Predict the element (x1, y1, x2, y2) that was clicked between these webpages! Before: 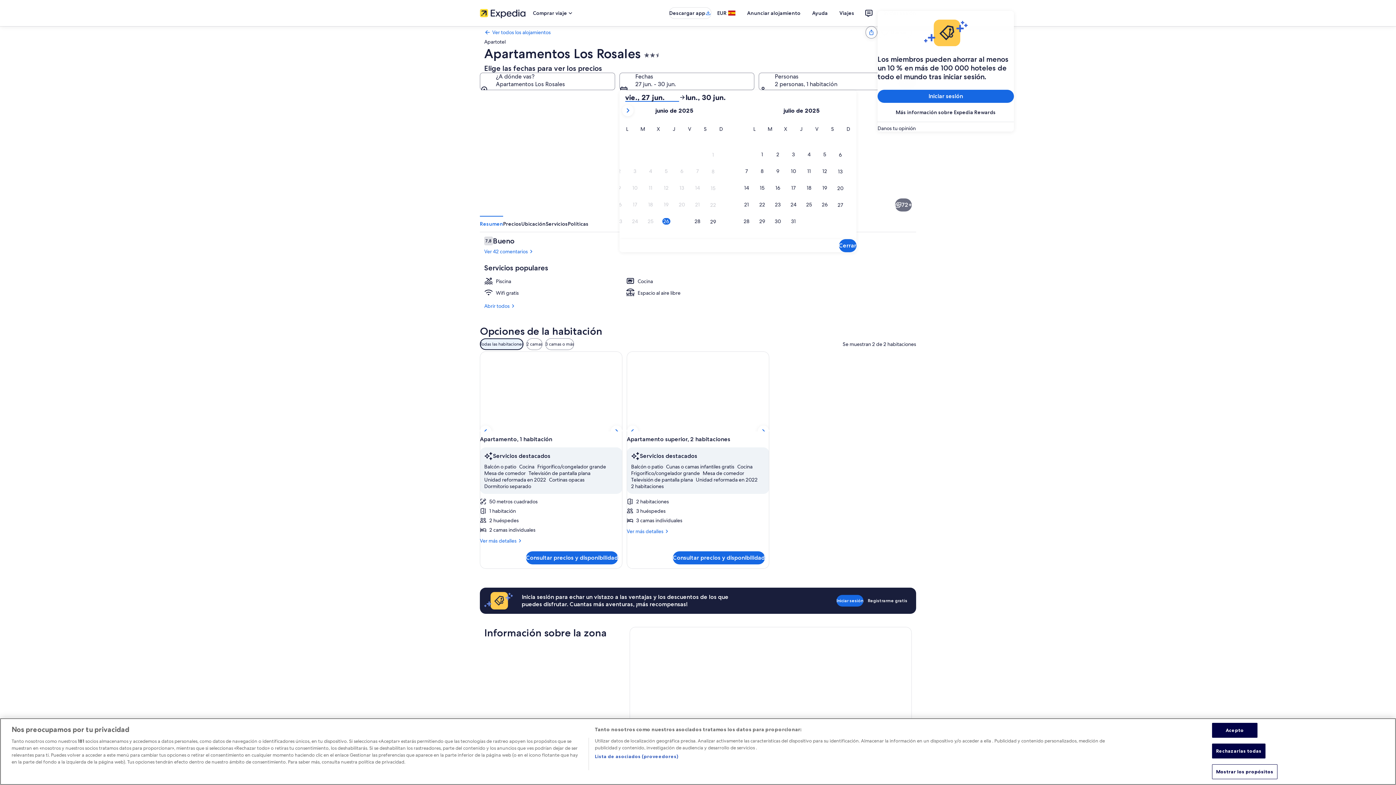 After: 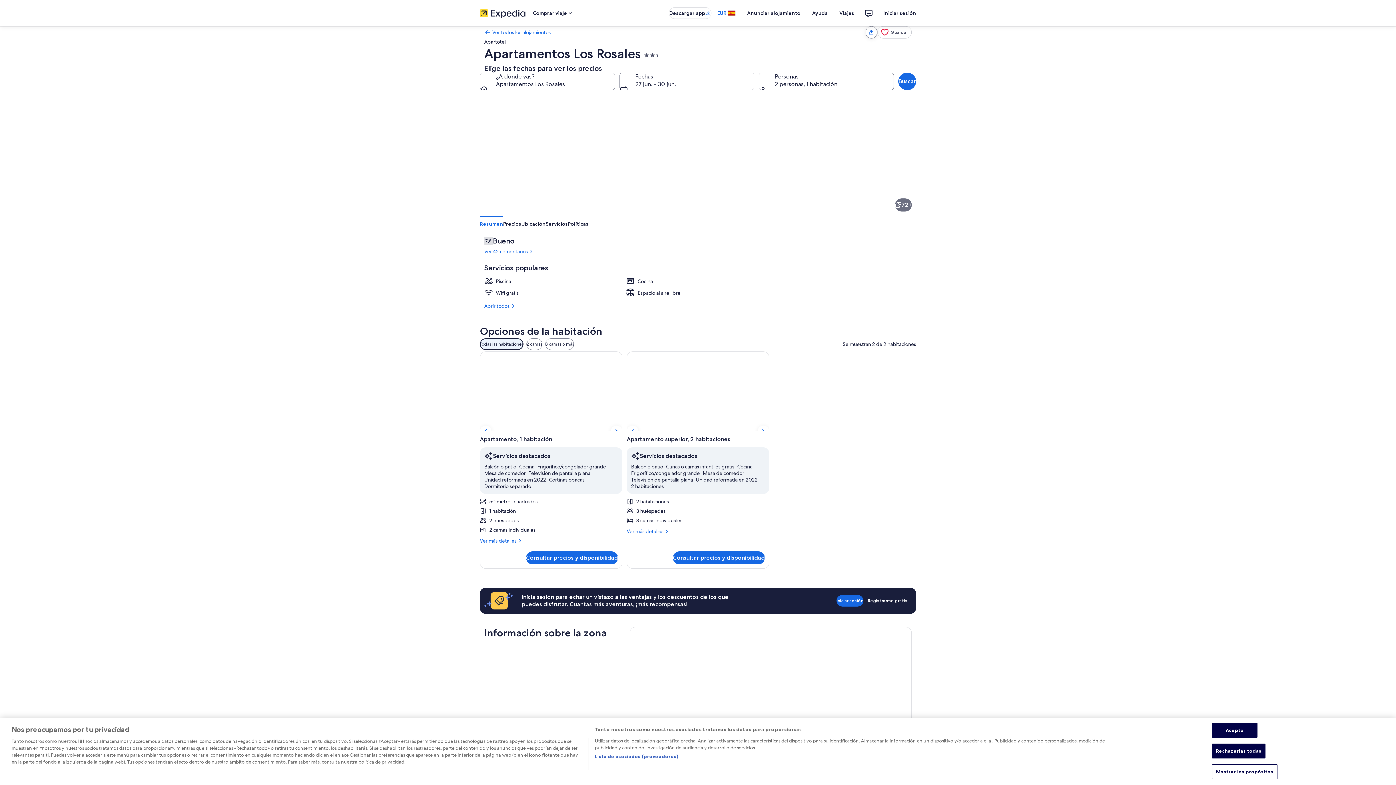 Action: label: EUR bbox: (711, 6, 741, 19)